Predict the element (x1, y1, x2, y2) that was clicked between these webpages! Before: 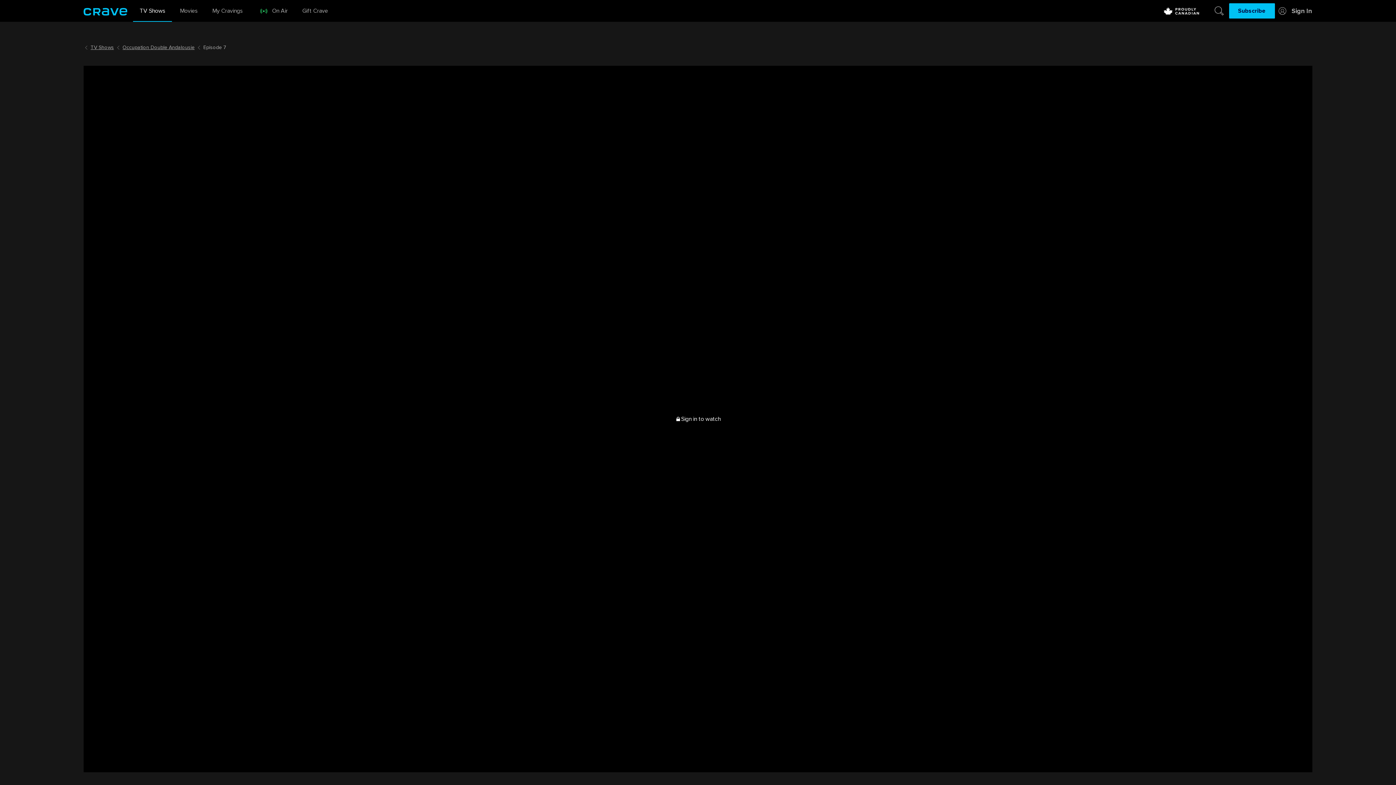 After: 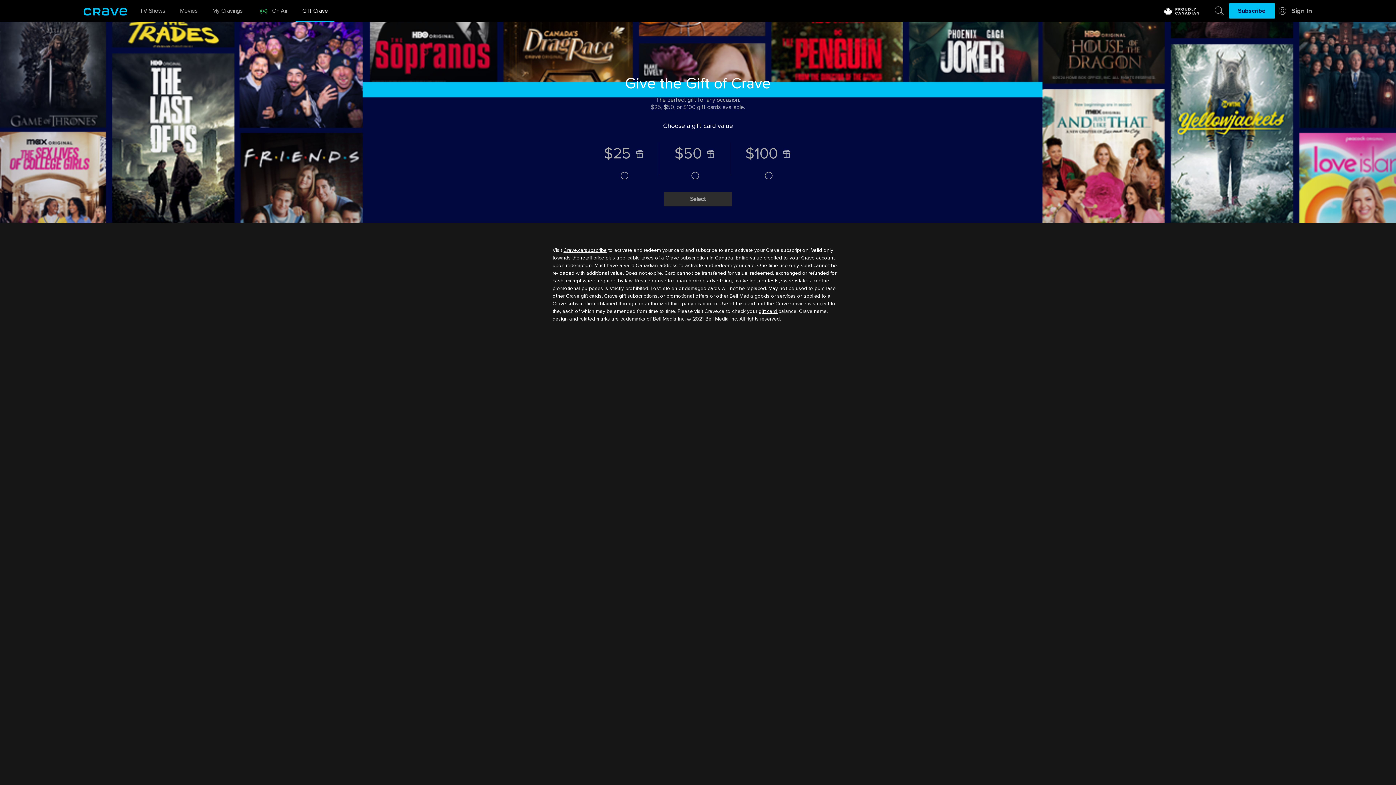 Action: bbox: (295, 0, 334, 21) label: Gift Crave